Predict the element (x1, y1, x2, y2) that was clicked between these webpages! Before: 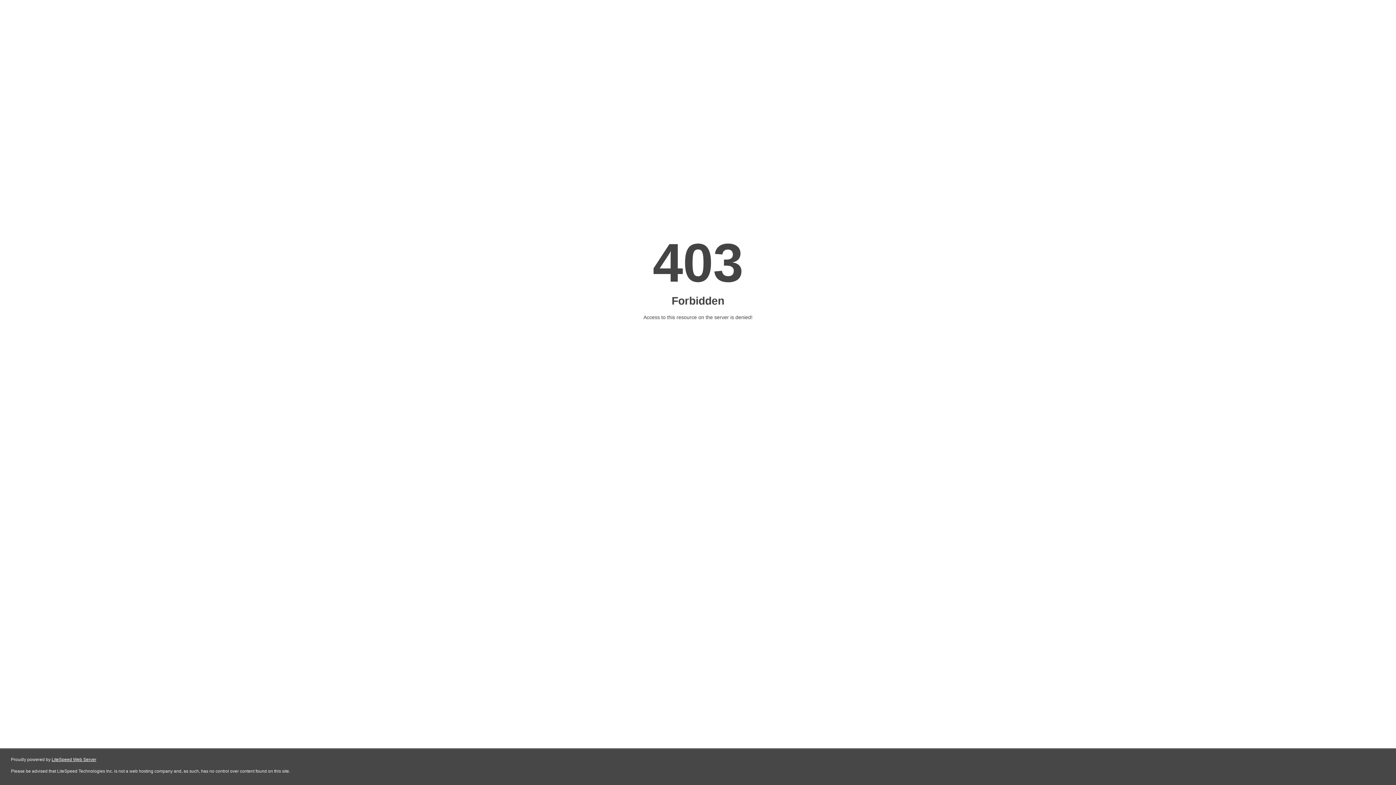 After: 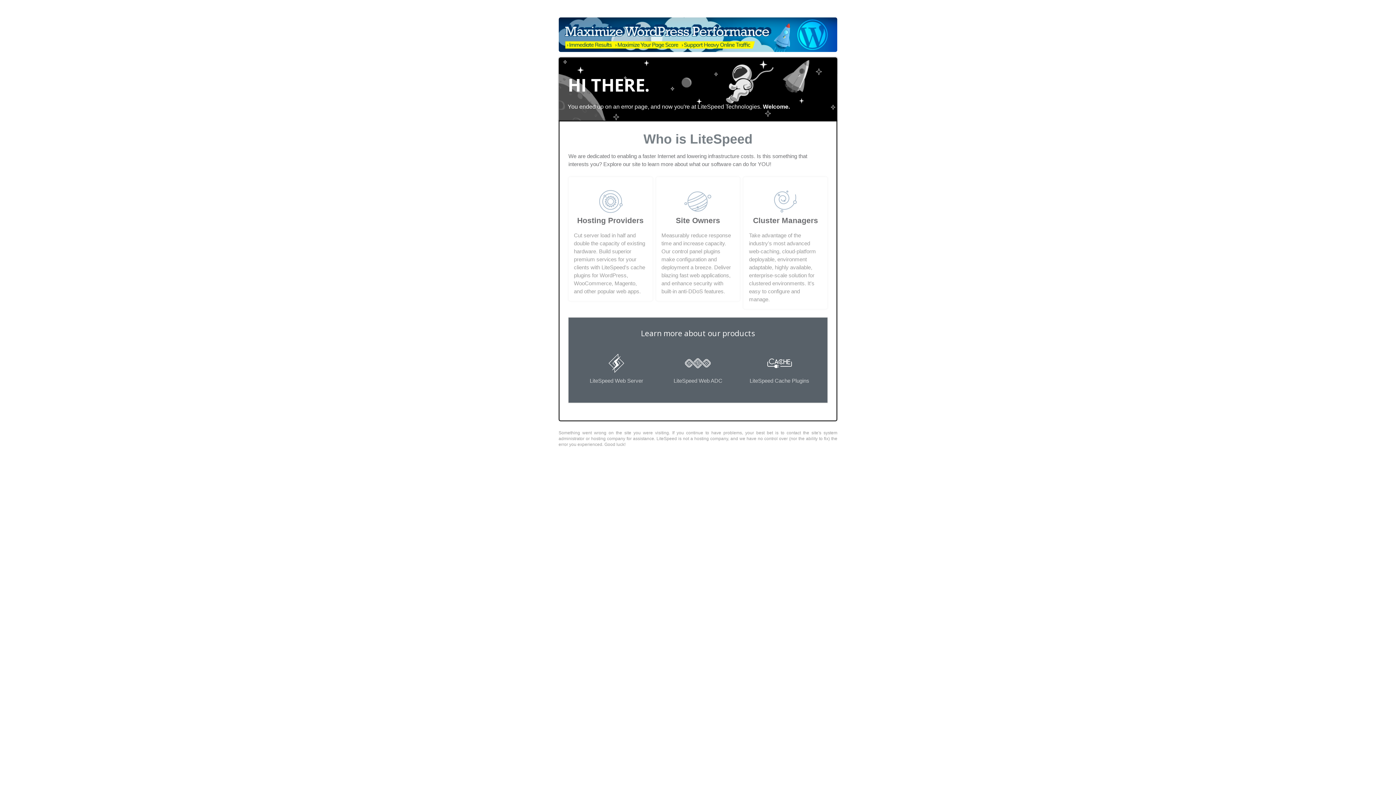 Action: label: LiteSpeed Web Server bbox: (51, 757, 96, 762)